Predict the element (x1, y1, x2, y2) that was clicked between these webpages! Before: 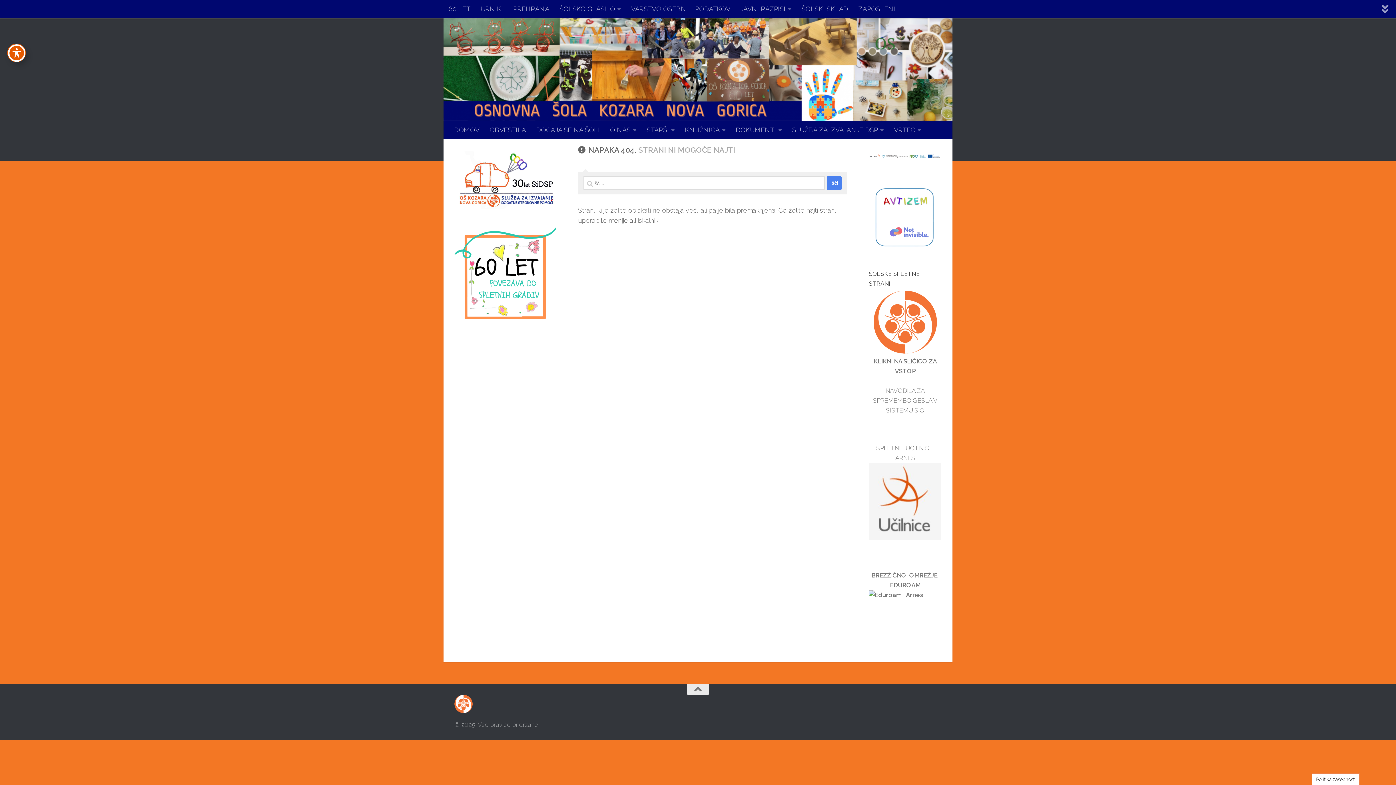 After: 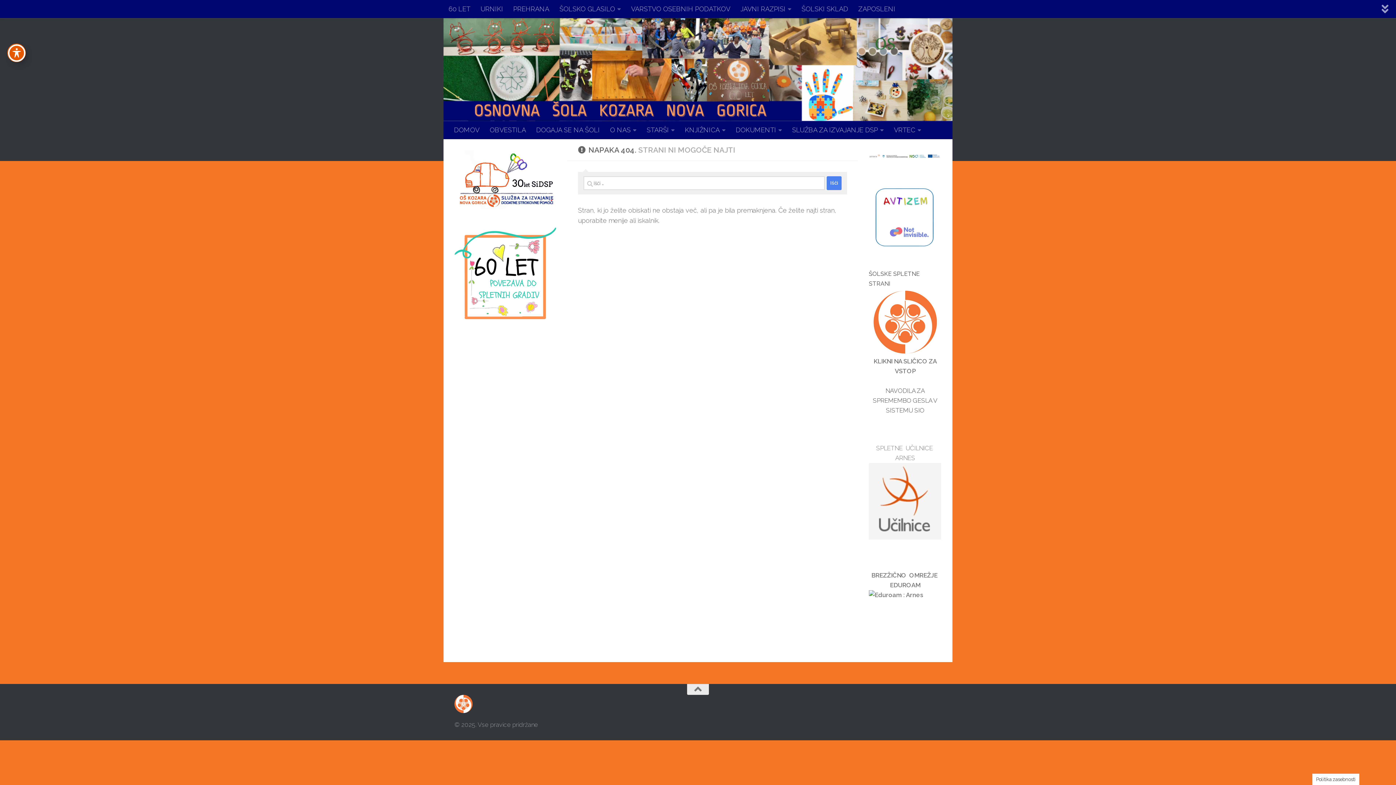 Action: bbox: (873, 387, 937, 414) label: NAVODILA ZA SPREMEMBO GESLA V SISTEMU SIO